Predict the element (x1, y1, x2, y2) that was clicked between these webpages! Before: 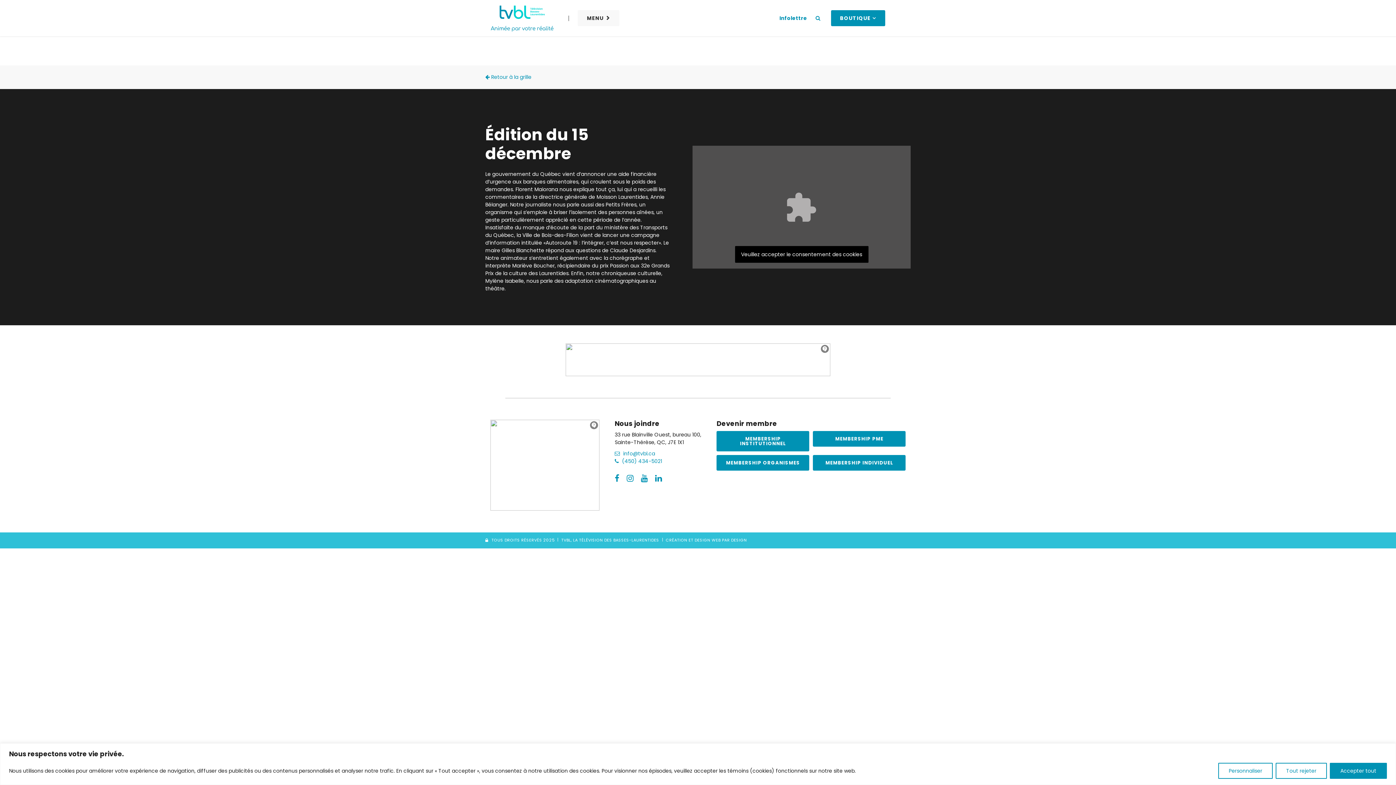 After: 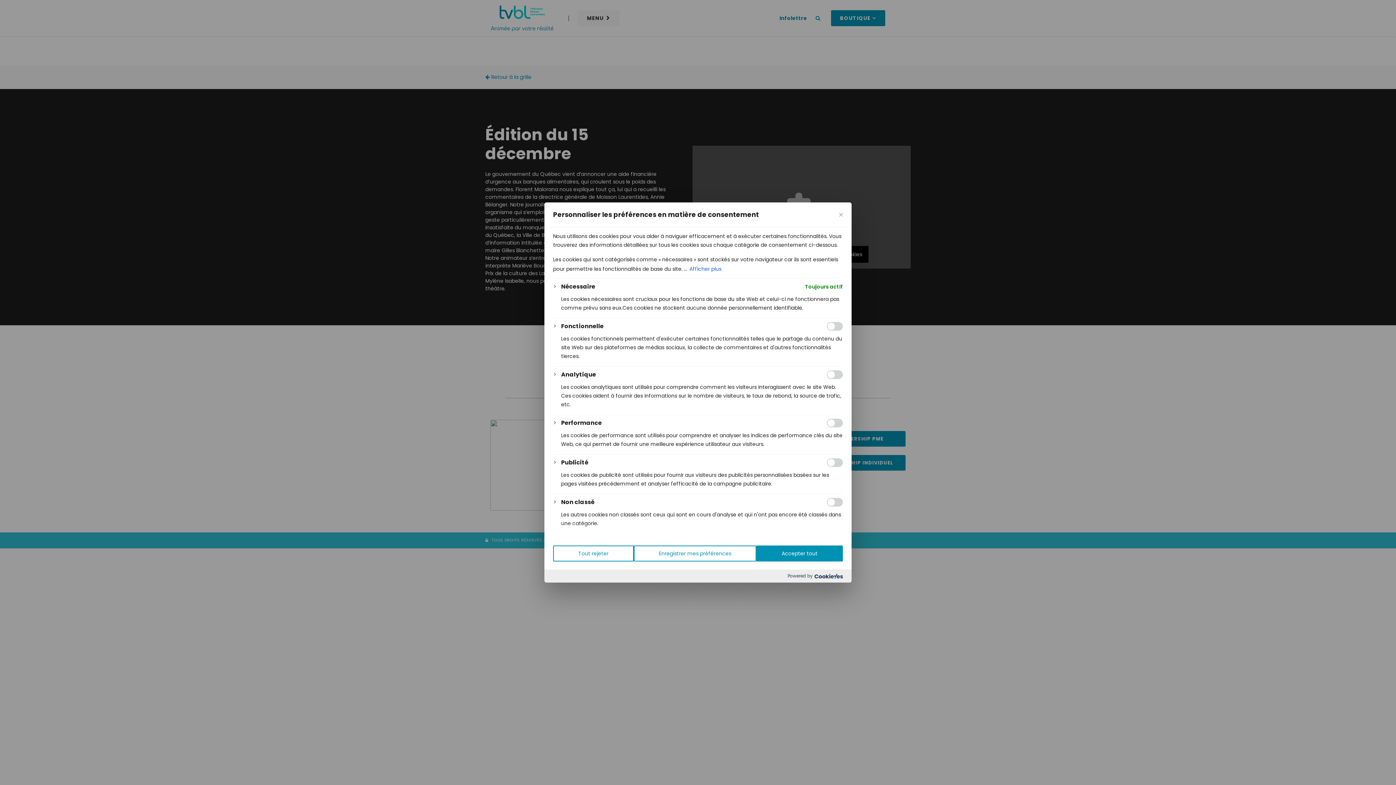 Action: bbox: (1218, 763, 1273, 779) label: Personnaliser